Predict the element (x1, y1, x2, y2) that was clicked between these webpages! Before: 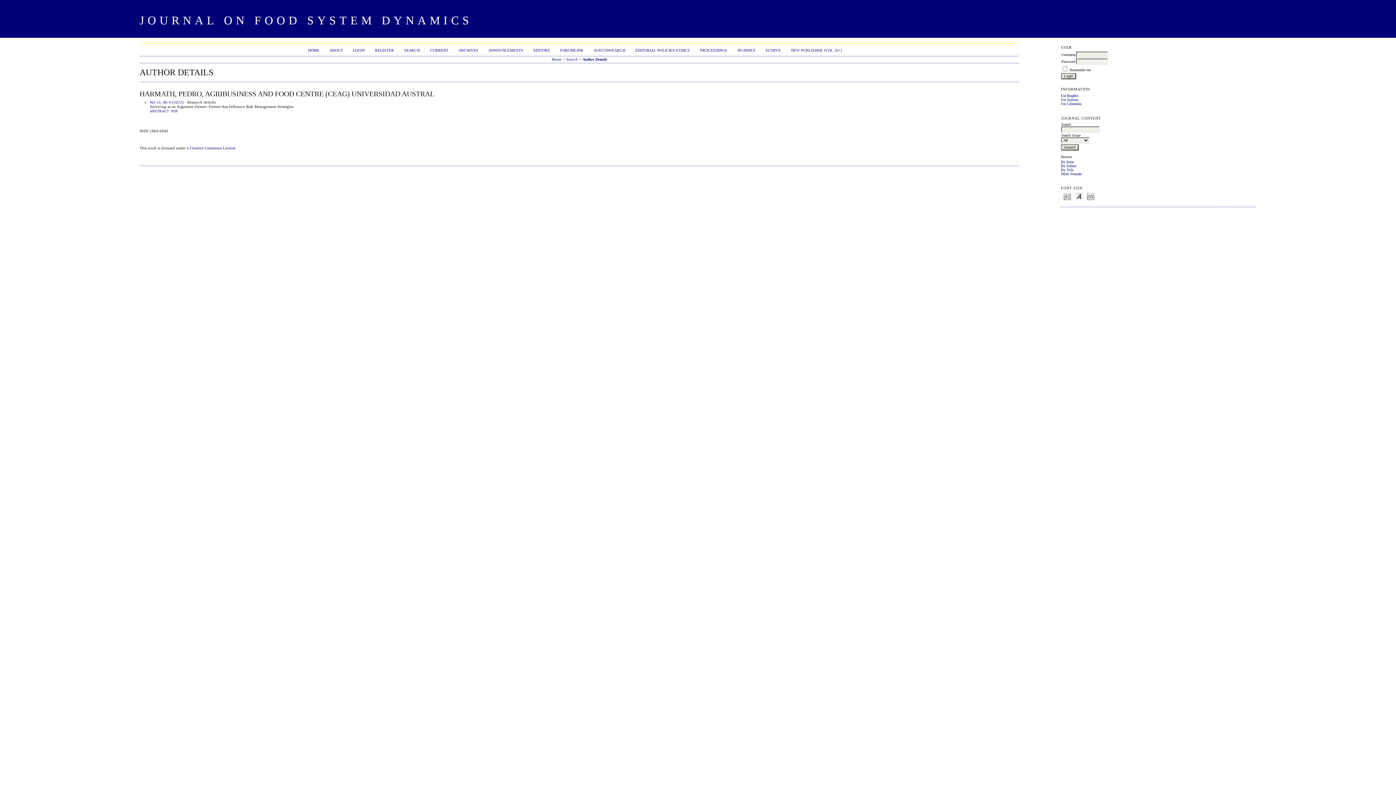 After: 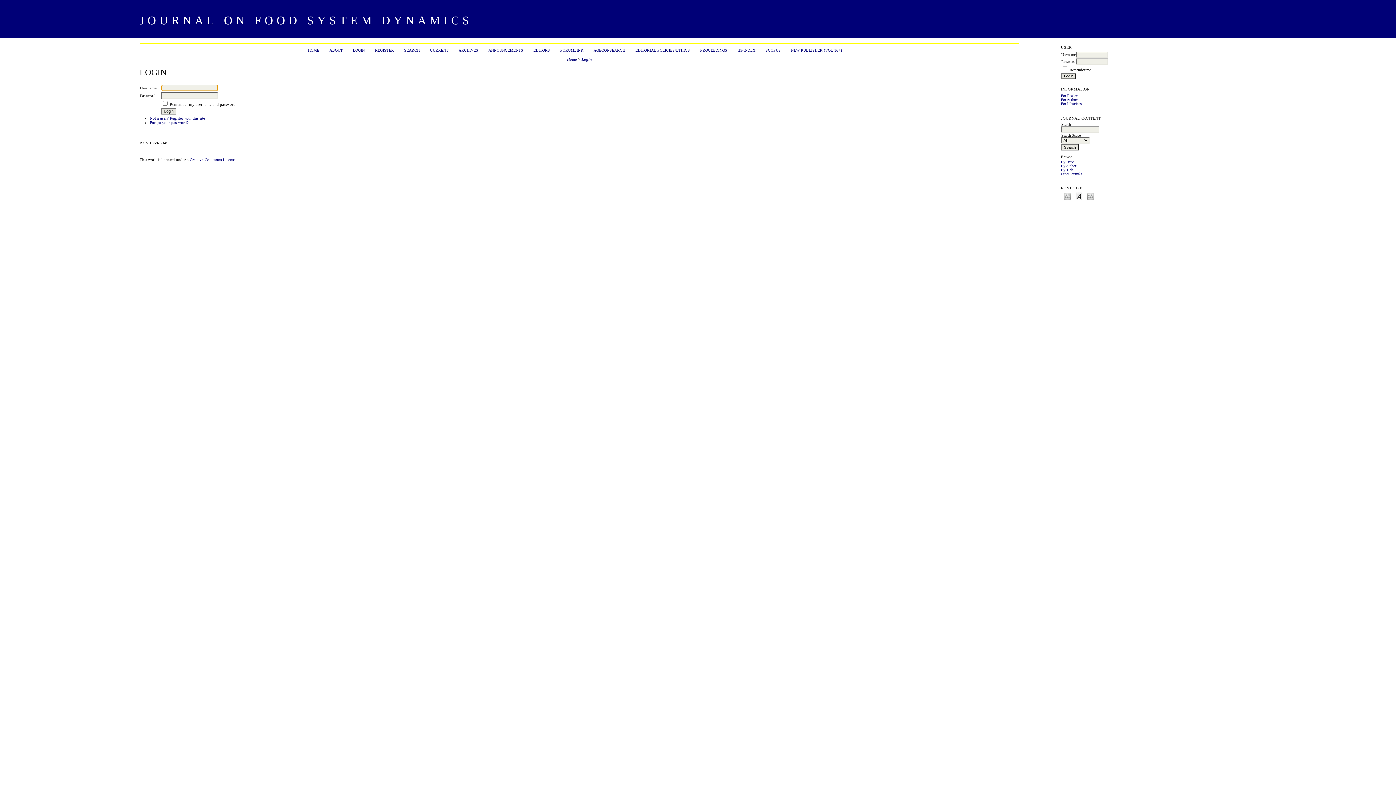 Action: label: LOGIN bbox: (353, 48, 364, 52)